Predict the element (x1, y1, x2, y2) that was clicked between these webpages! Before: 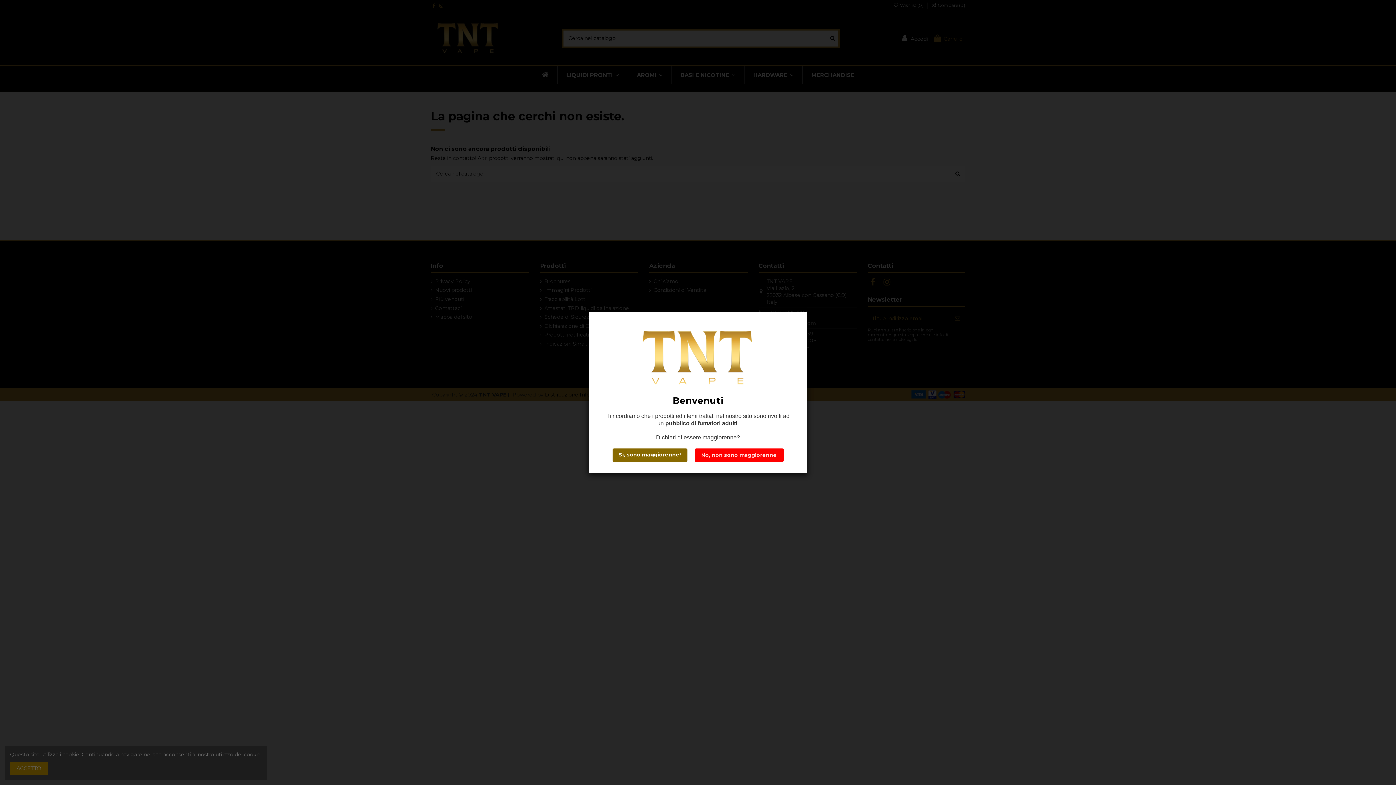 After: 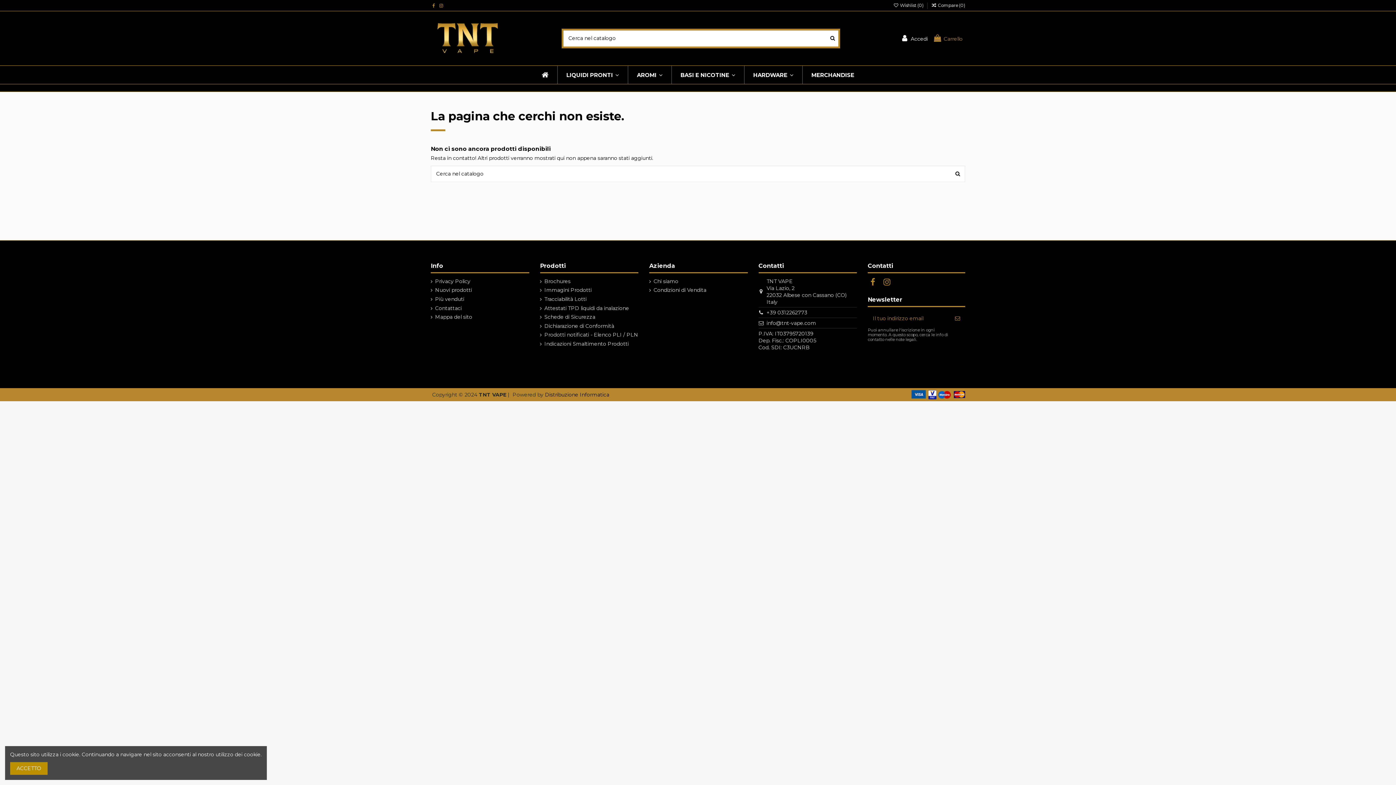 Action: bbox: (612, 448, 687, 462) label: Si, sono maggiorenne!